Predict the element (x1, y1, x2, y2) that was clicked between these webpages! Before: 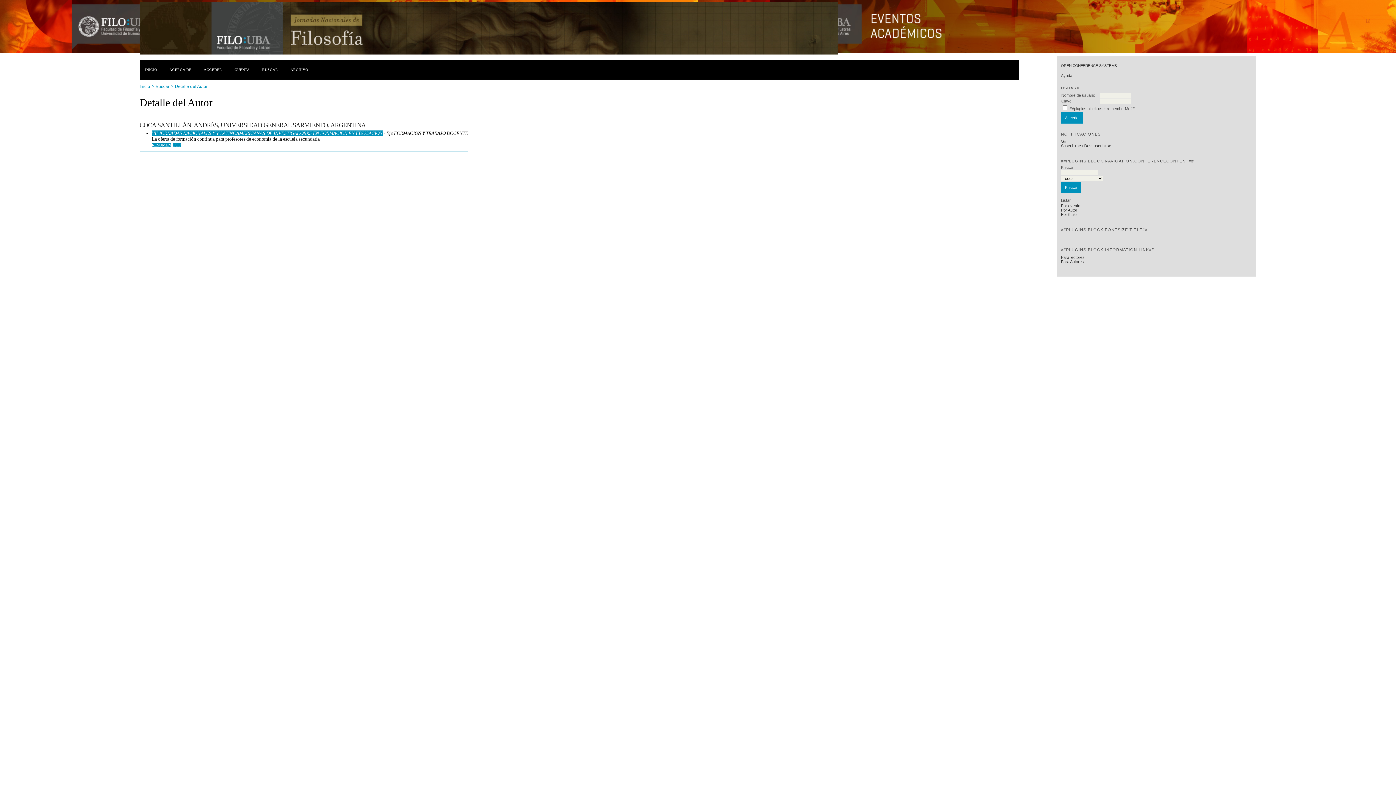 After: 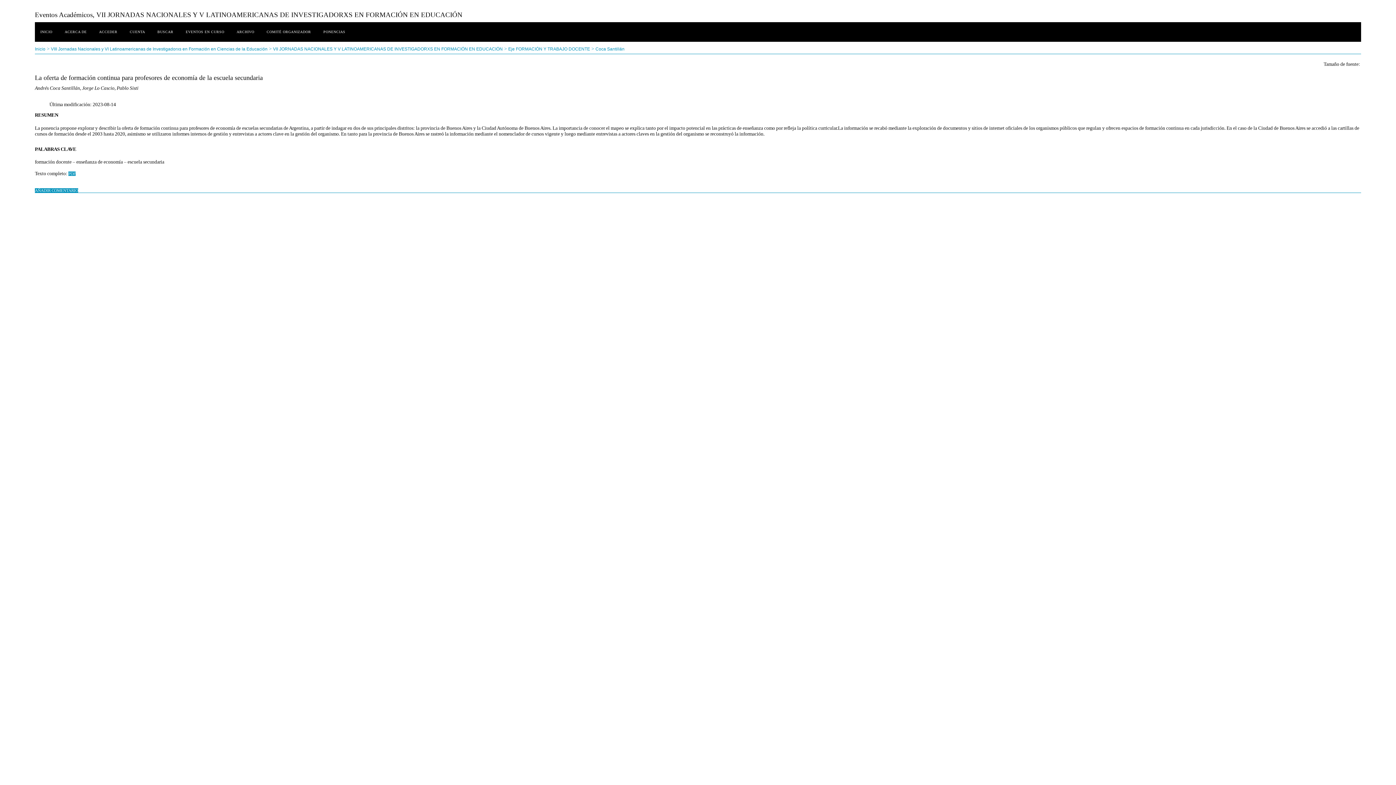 Action: label: RESUMEN bbox: (151, 143, 171, 147)